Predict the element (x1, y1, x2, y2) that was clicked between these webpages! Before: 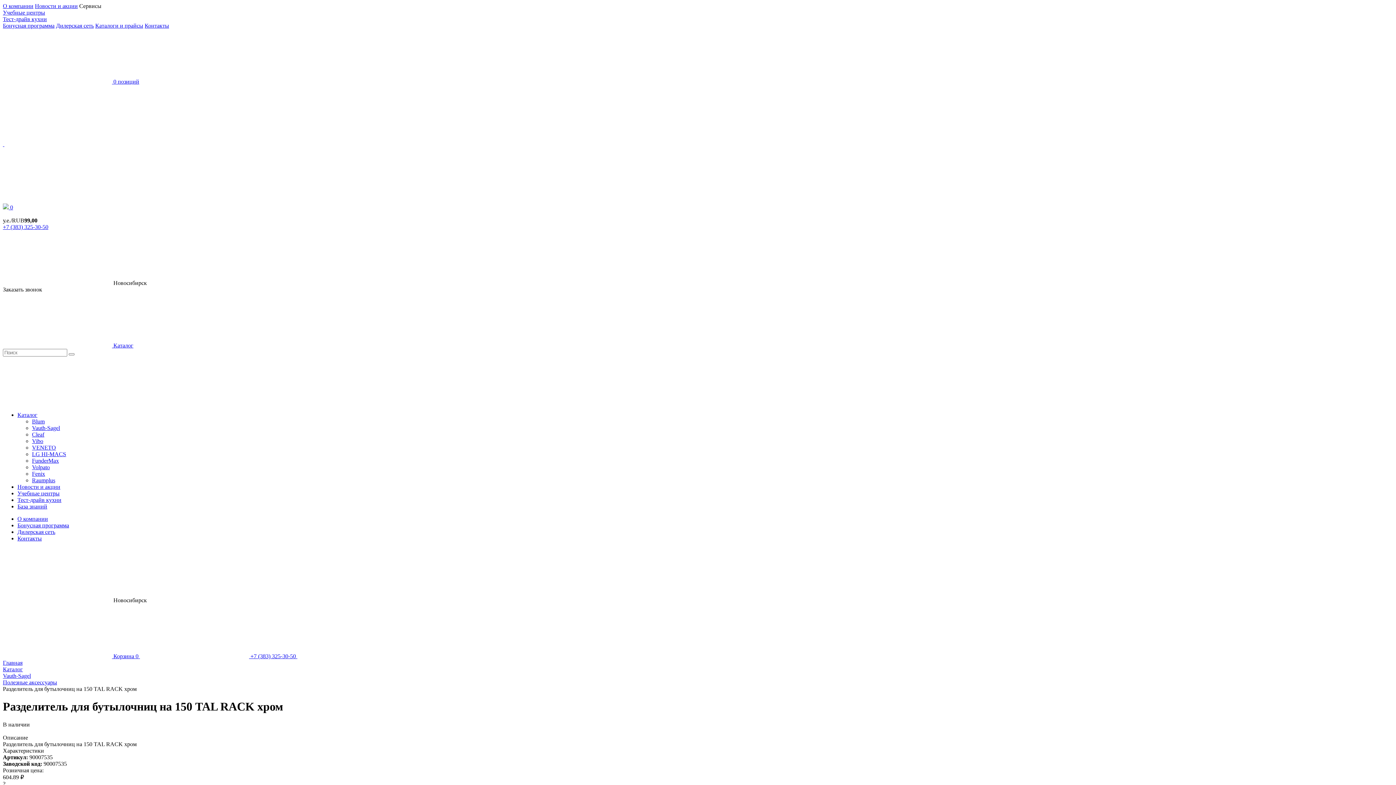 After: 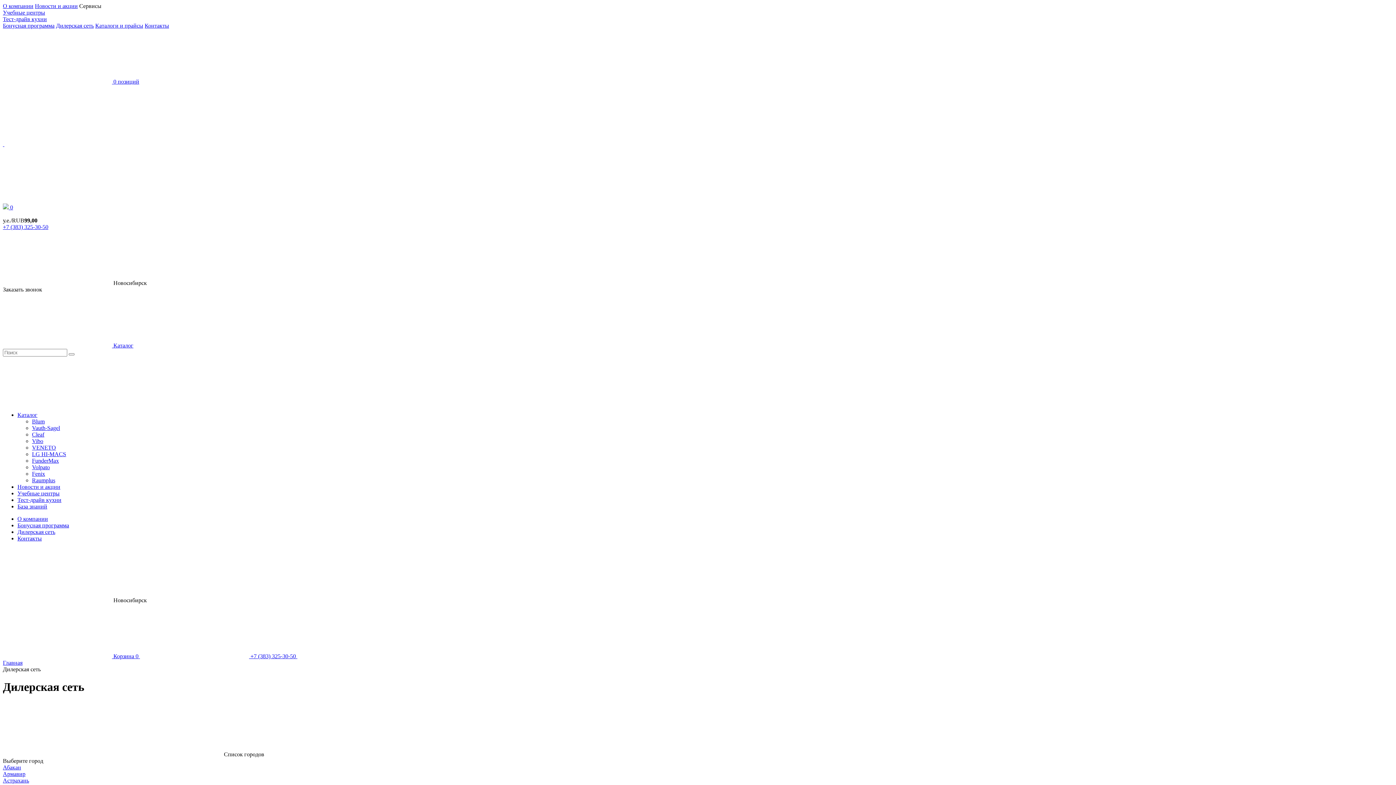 Action: bbox: (56, 22, 93, 28) label: Дилерская сеть